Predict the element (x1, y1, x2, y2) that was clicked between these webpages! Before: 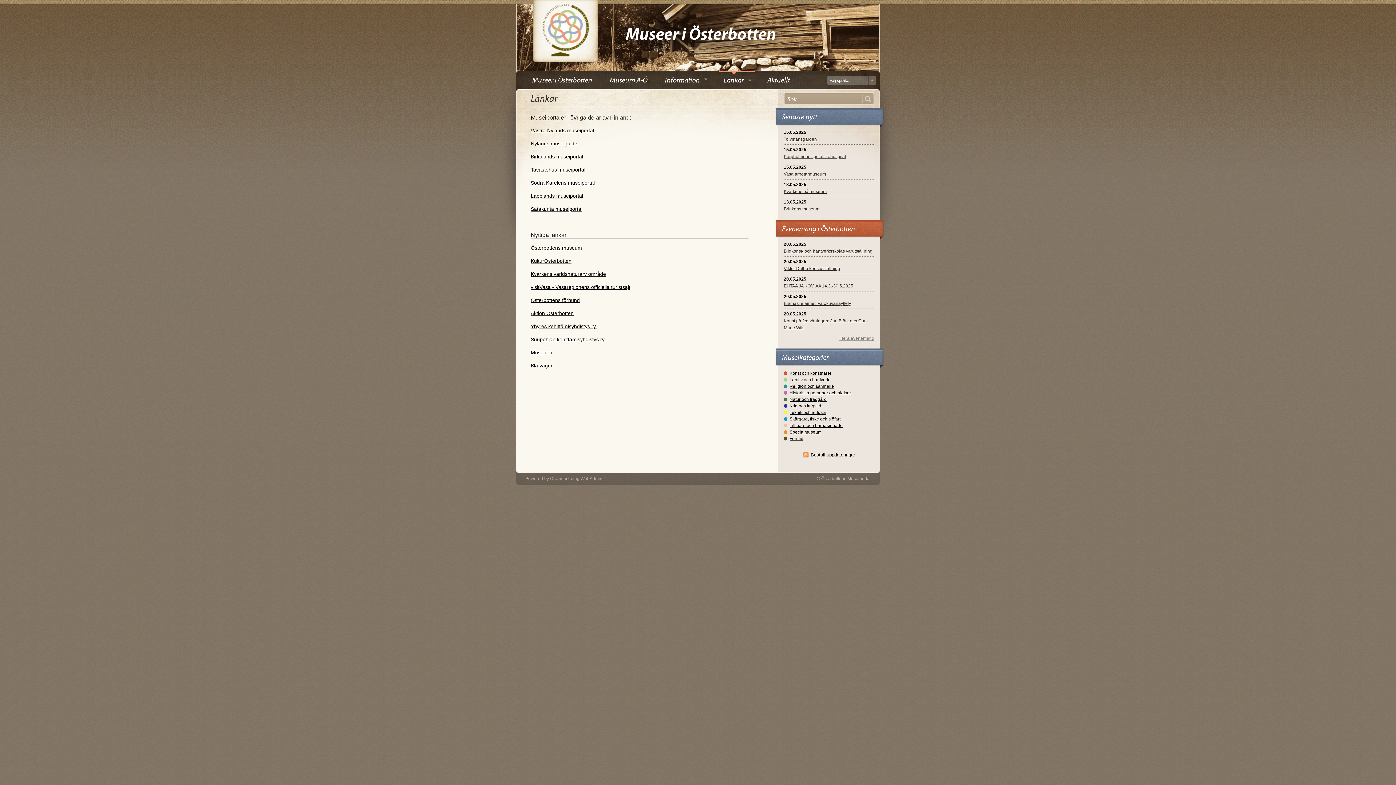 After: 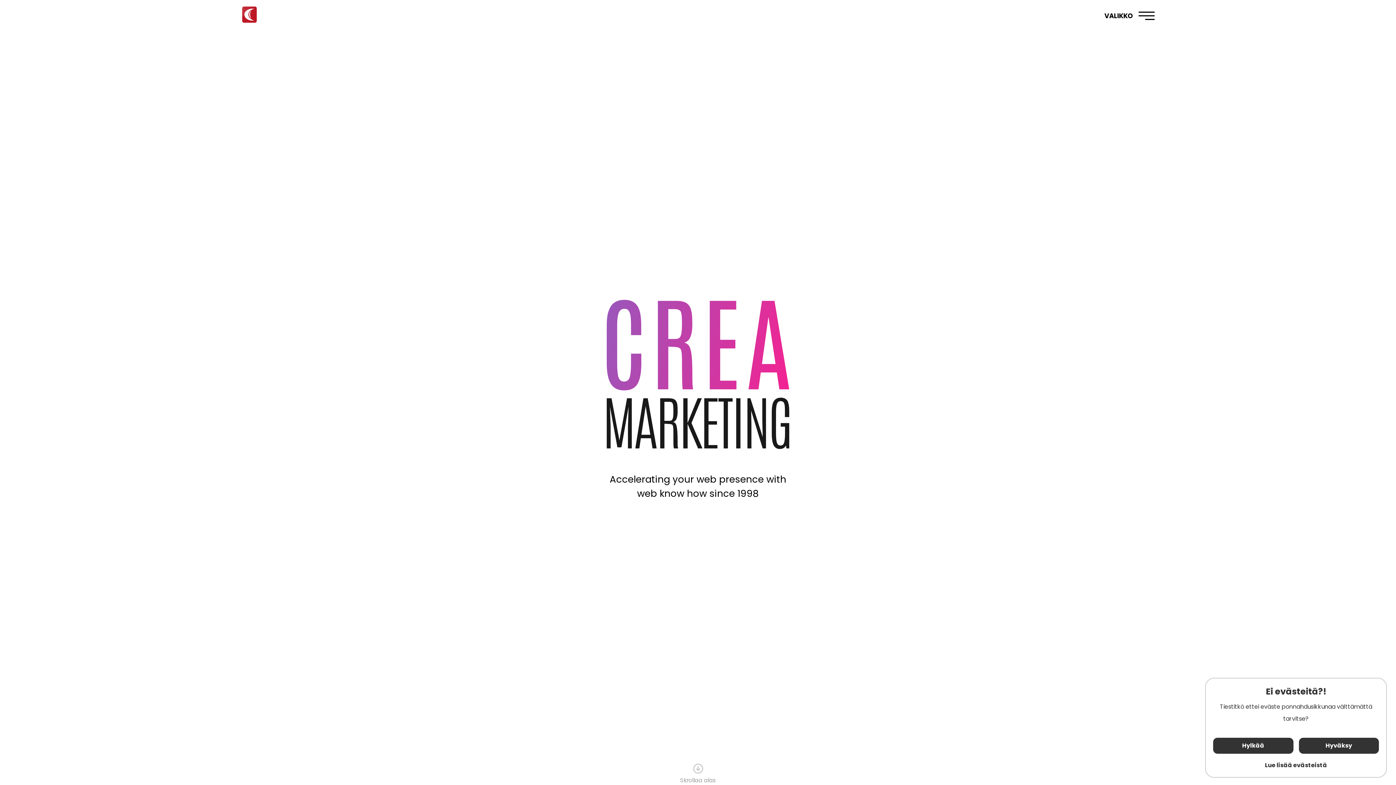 Action: bbox: (550, 476, 606, 481) label: Creamarketing WebAdmin 4